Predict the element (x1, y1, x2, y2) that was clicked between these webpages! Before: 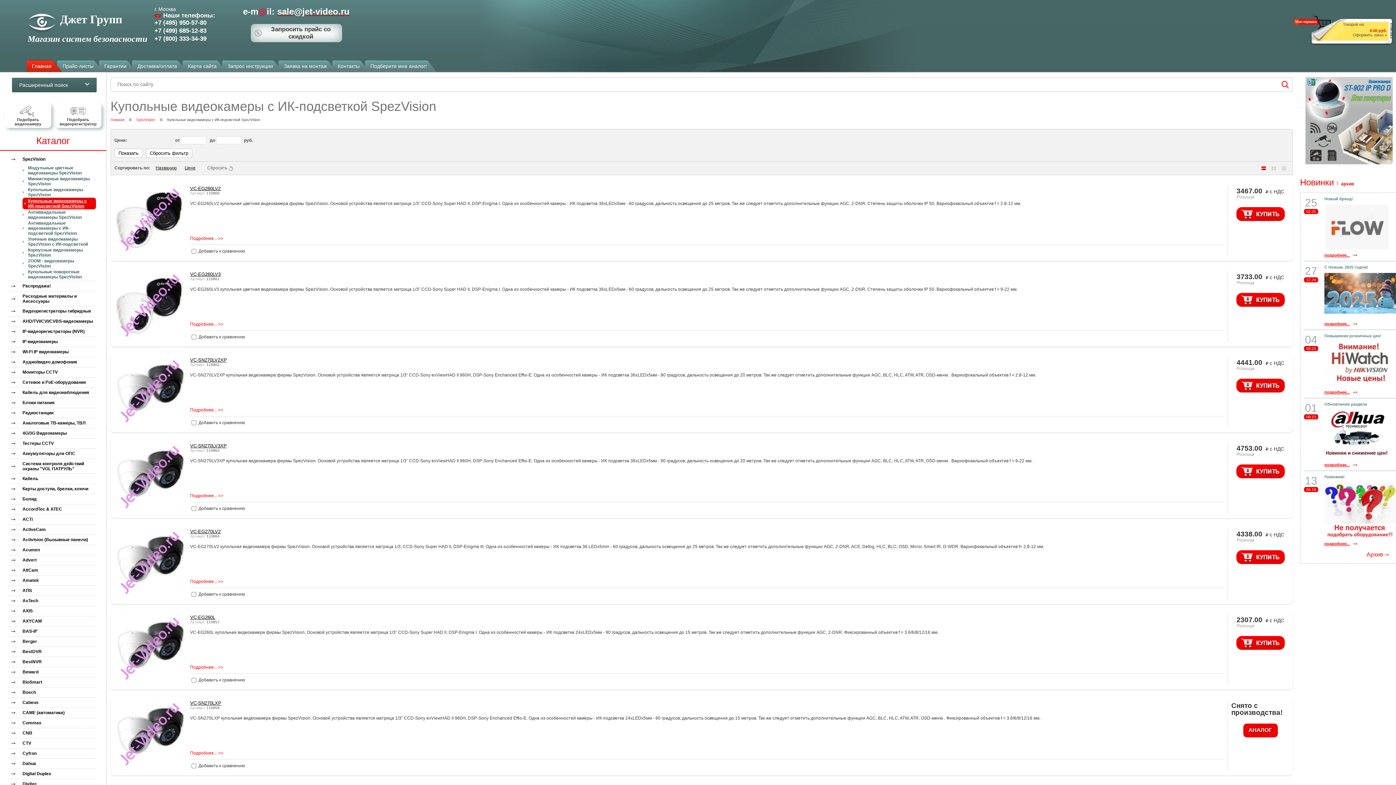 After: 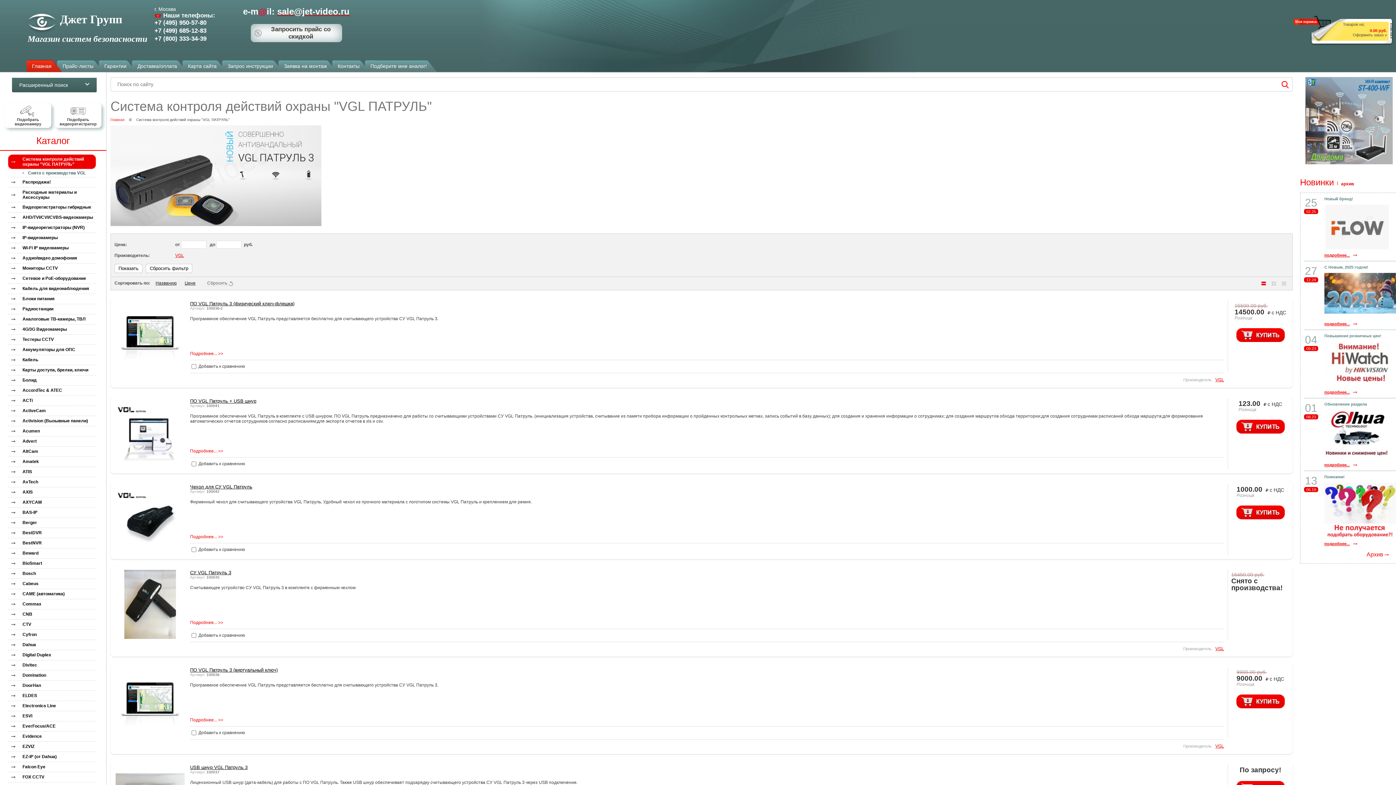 Action: label: Система контроля действий охраны "VGL ПАТРУЛЬ" bbox: (8, 459, 96, 473)